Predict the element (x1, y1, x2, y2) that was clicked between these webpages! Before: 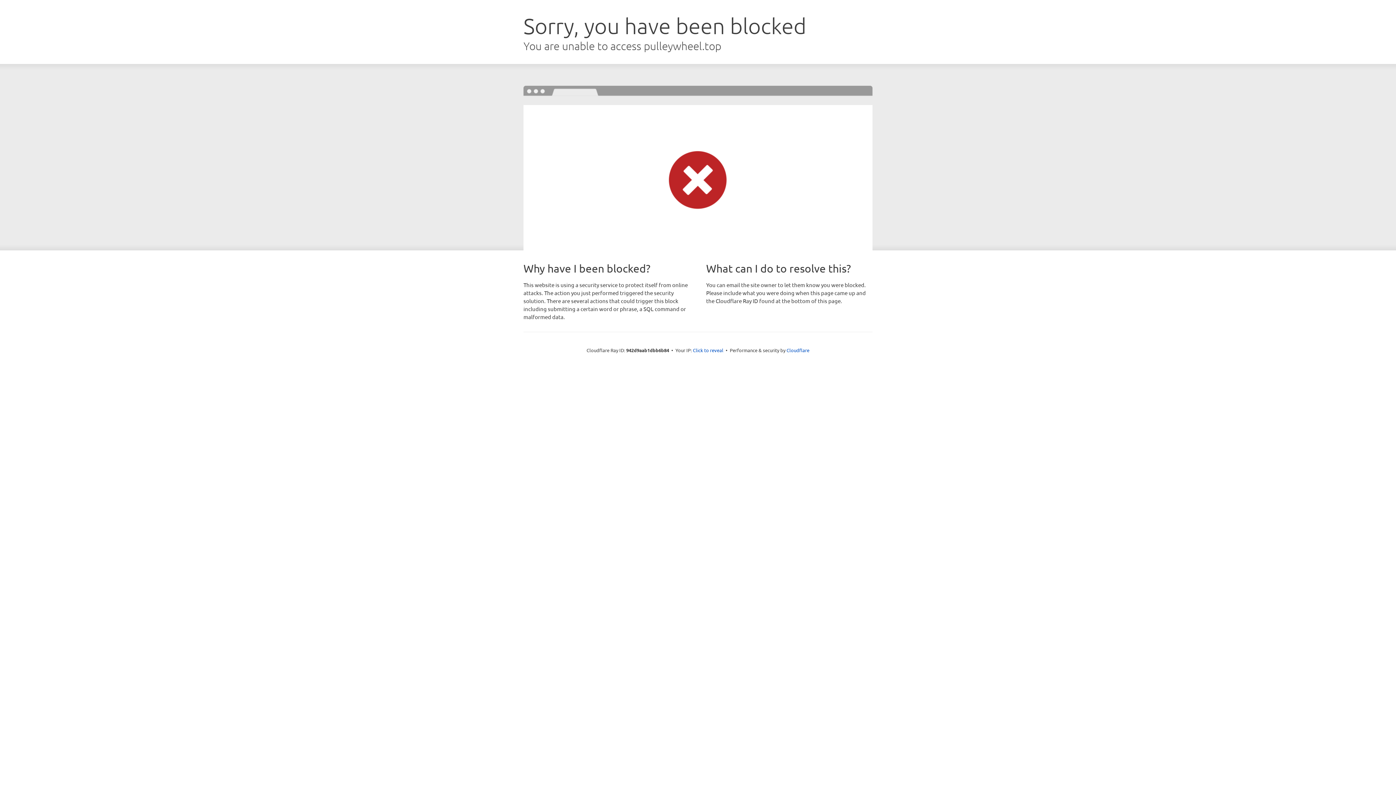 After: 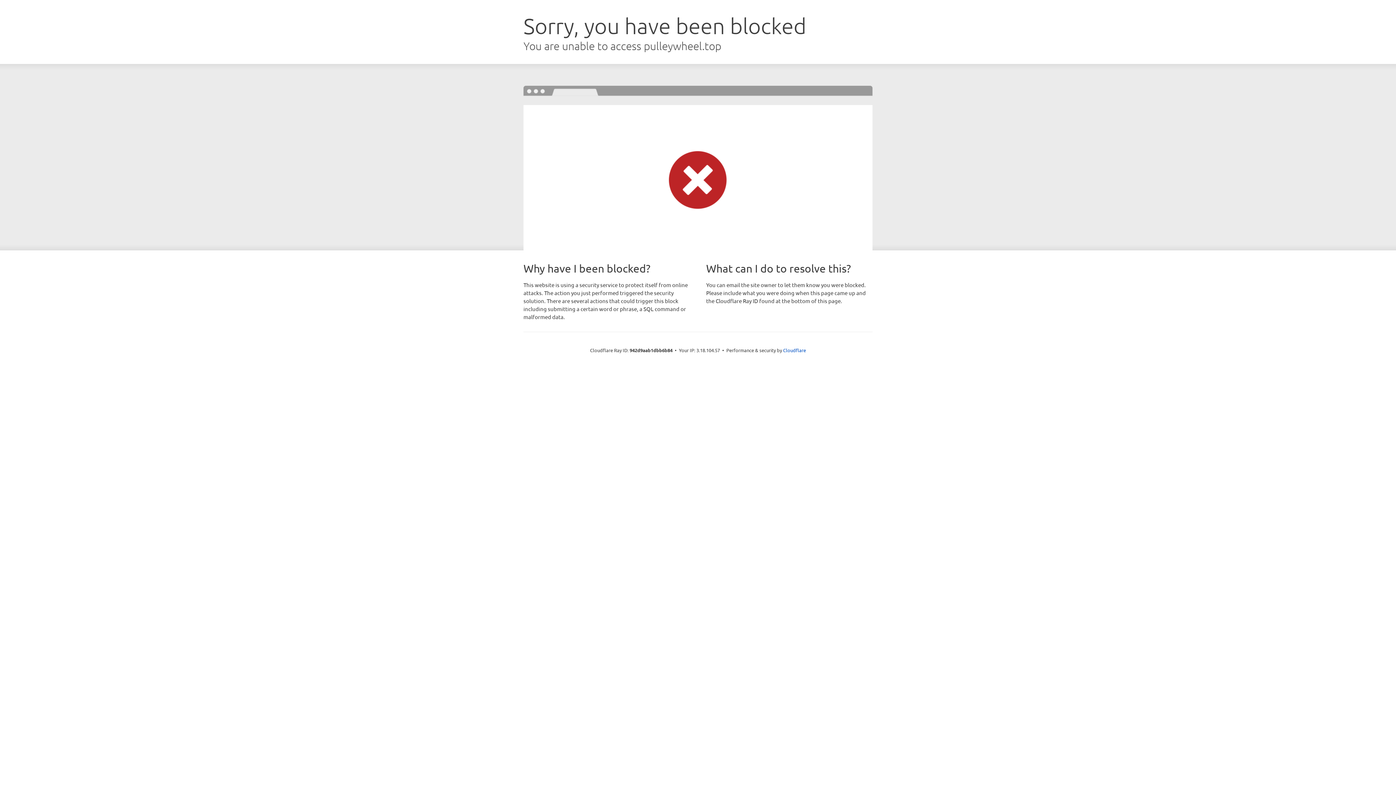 Action: bbox: (693, 346, 723, 353) label: Click to reveal